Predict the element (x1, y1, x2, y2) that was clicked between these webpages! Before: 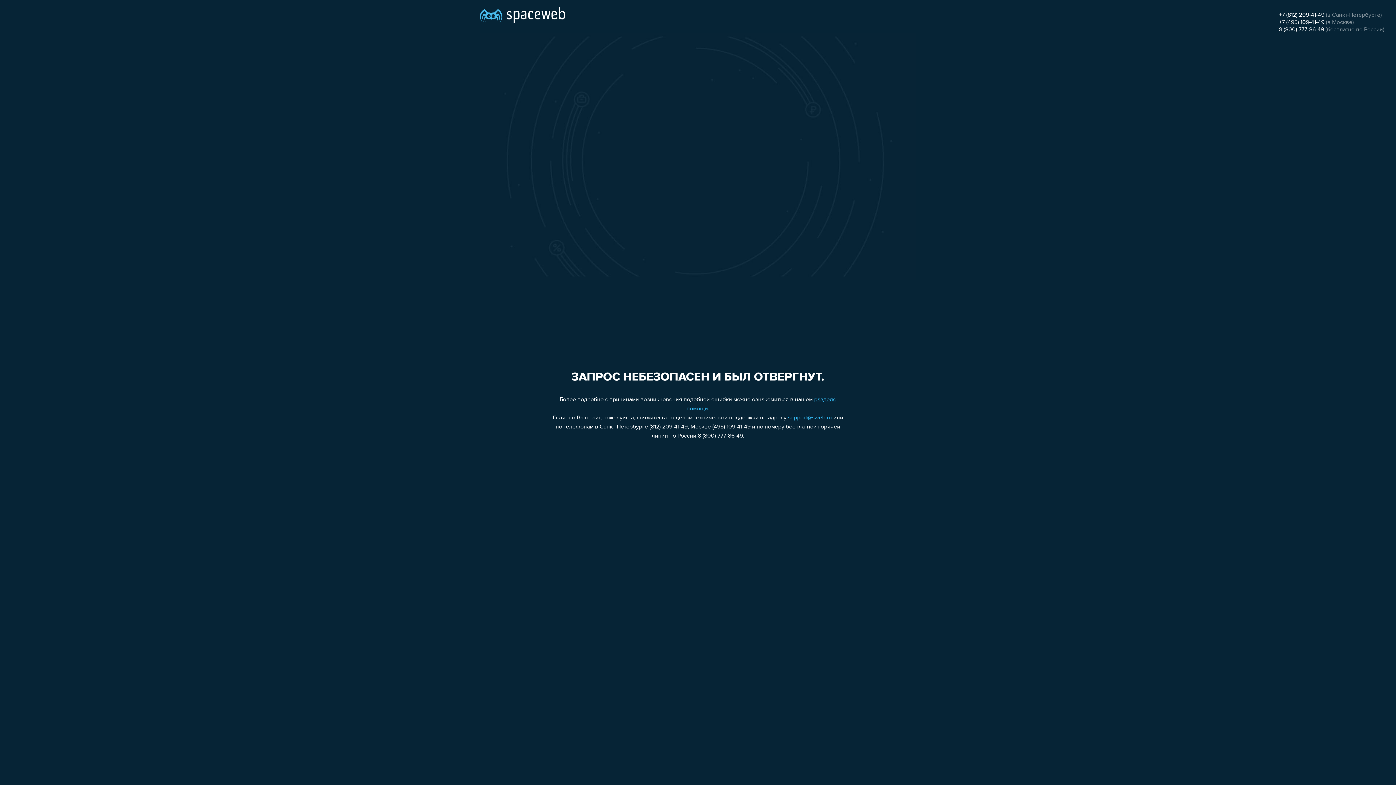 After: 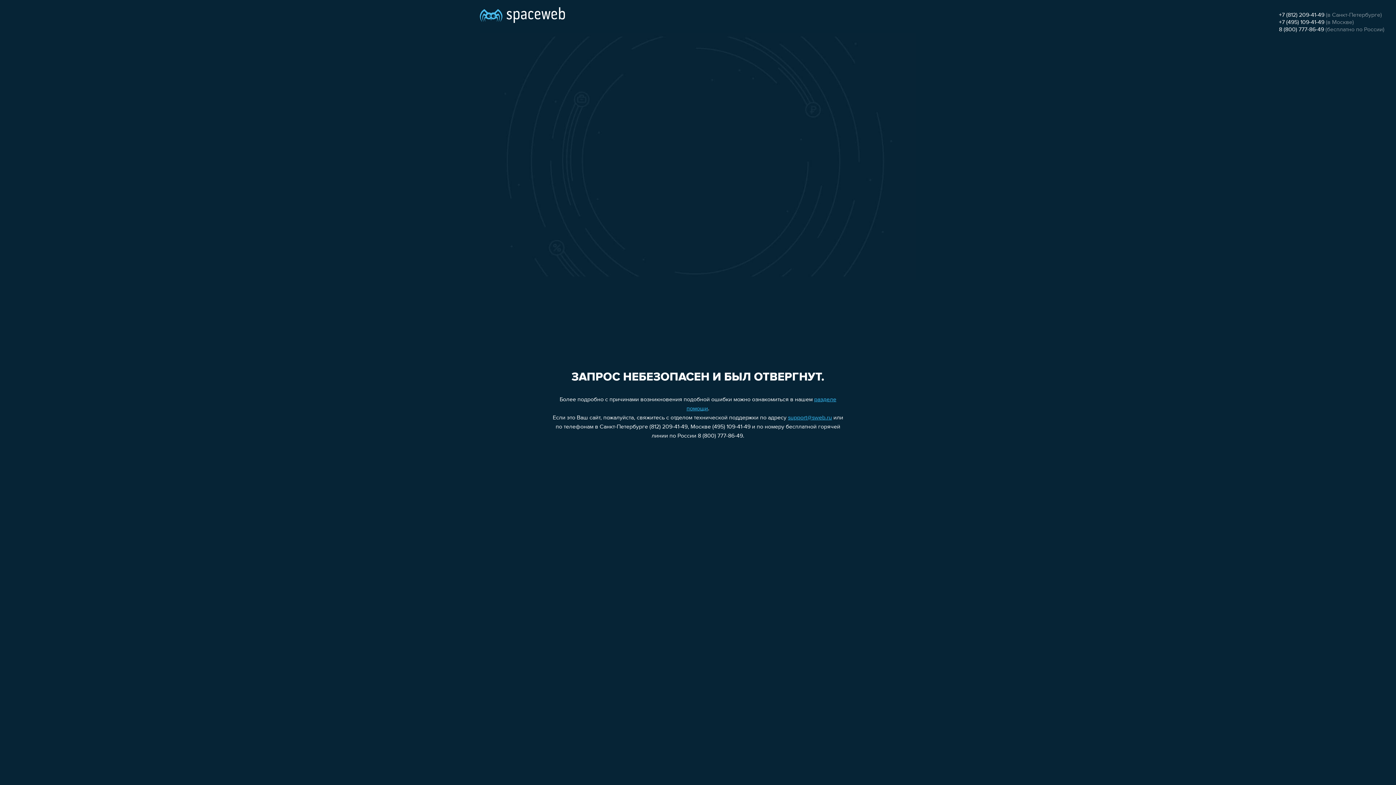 Action: label: support@sweb.ru bbox: (788, 415, 832, 421)